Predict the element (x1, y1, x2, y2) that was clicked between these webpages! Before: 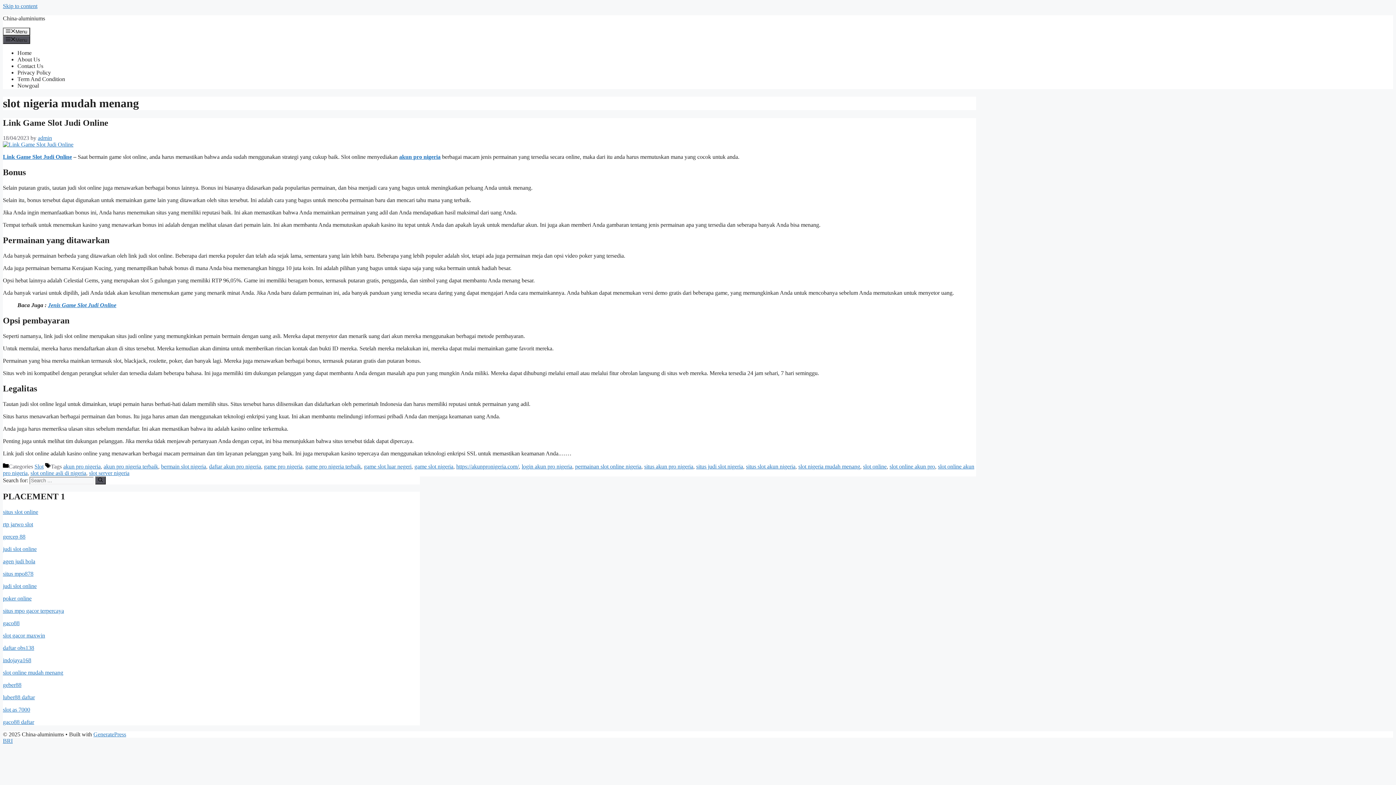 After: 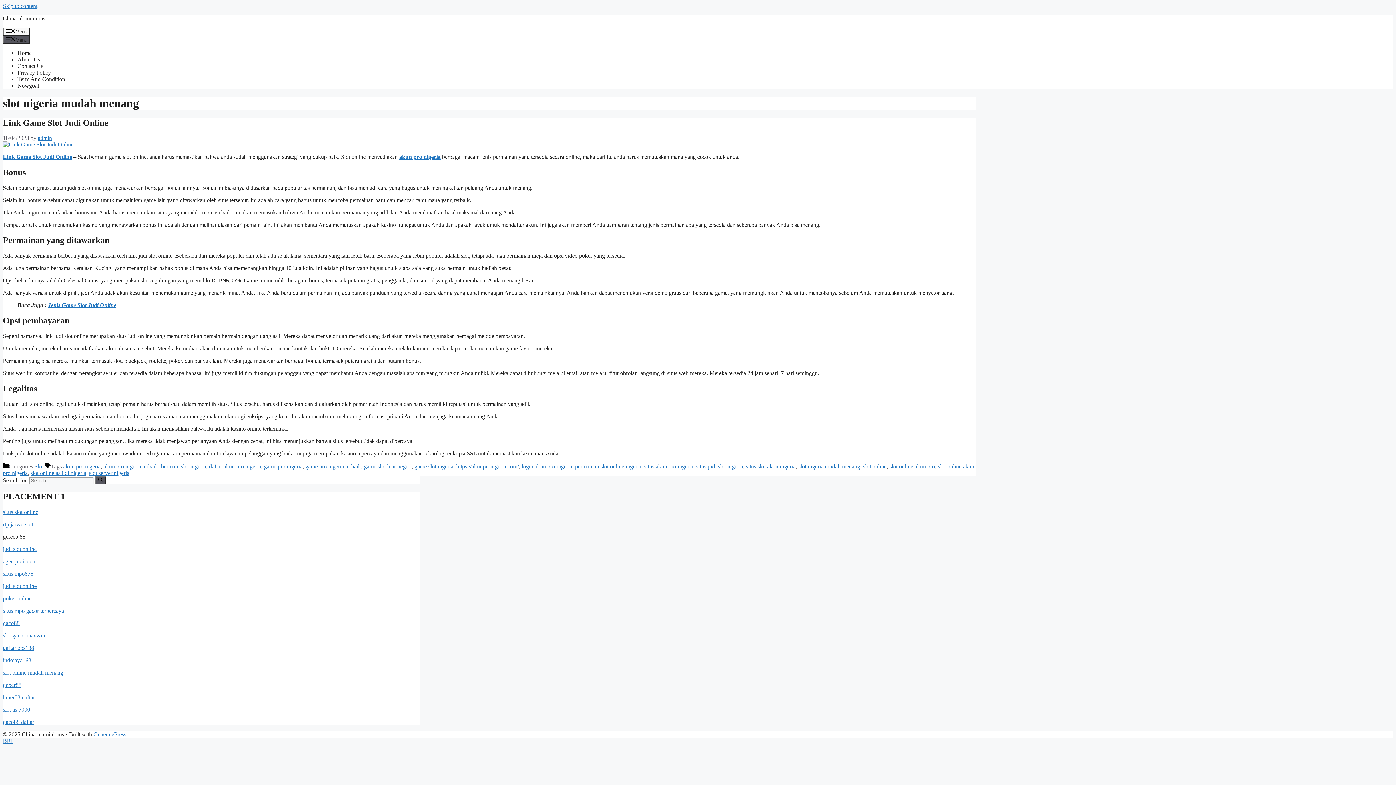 Action: bbox: (2, 533, 25, 539) label: gercep 88